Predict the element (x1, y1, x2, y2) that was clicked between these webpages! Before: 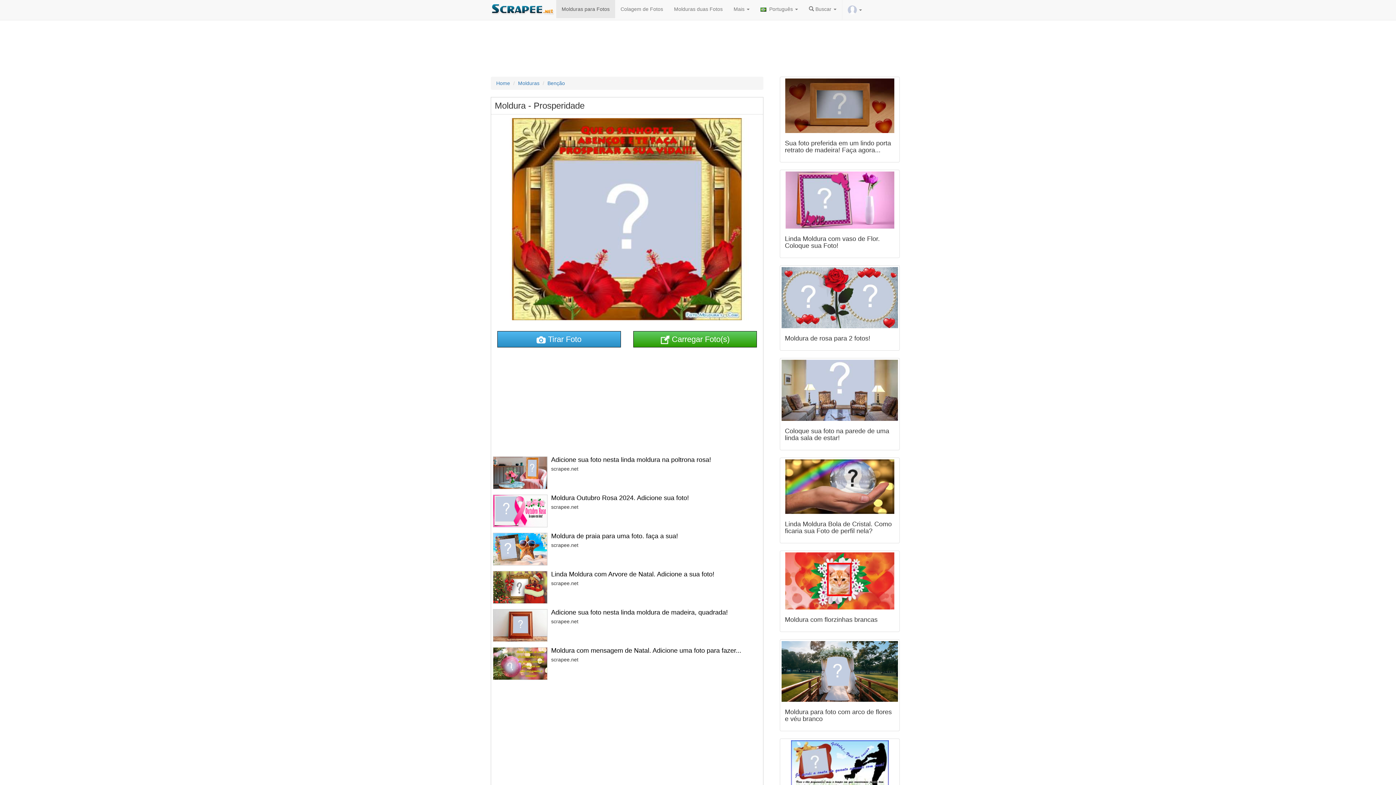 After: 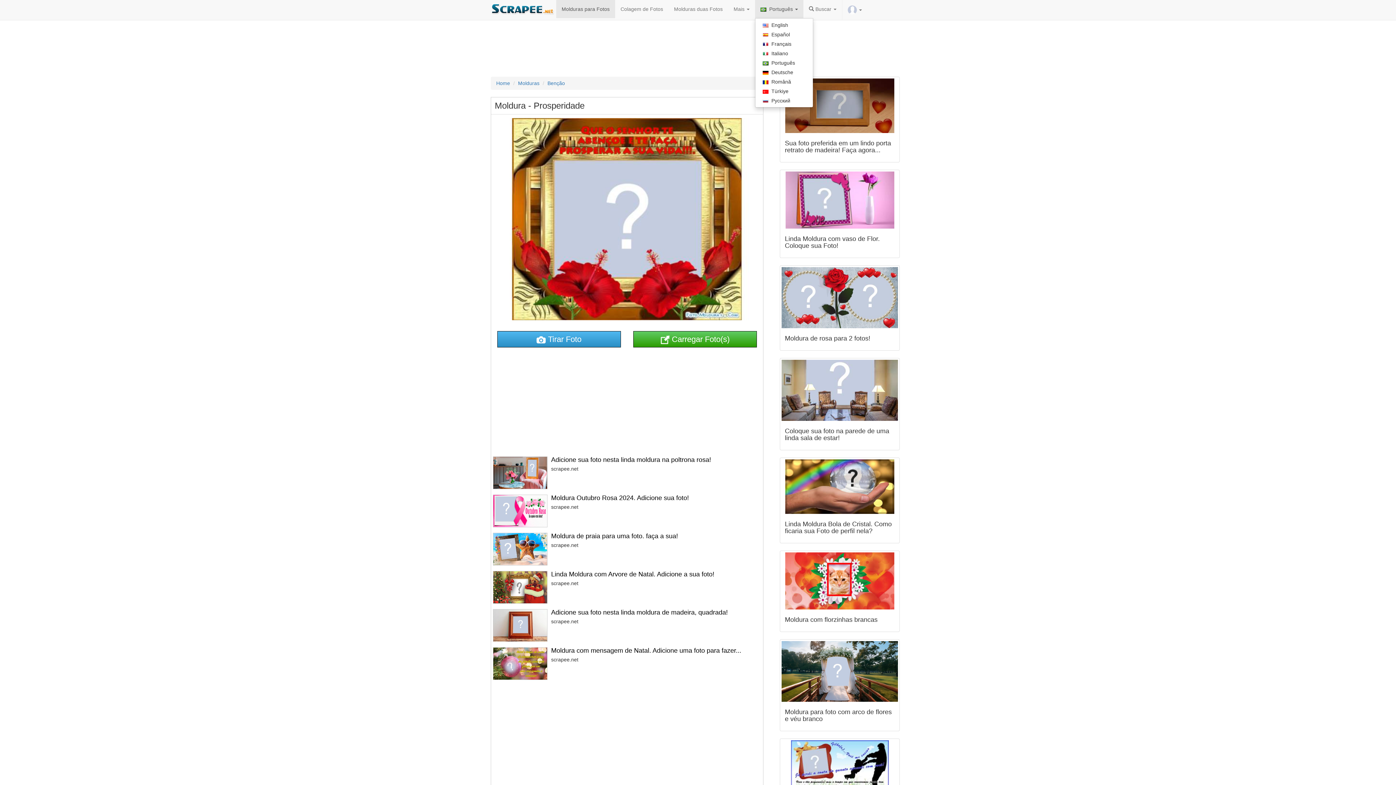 Action: bbox: (755, 0, 803, 18) label:  Português 